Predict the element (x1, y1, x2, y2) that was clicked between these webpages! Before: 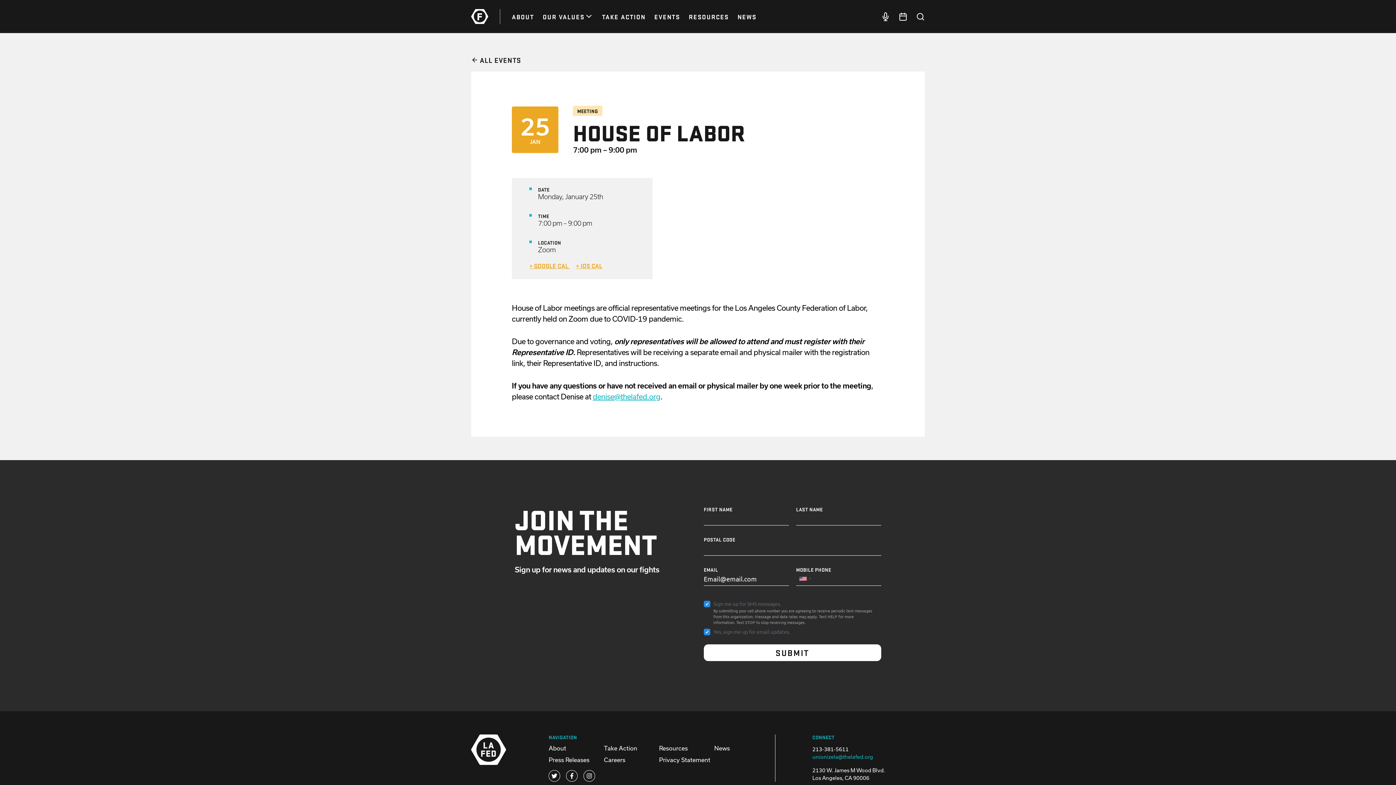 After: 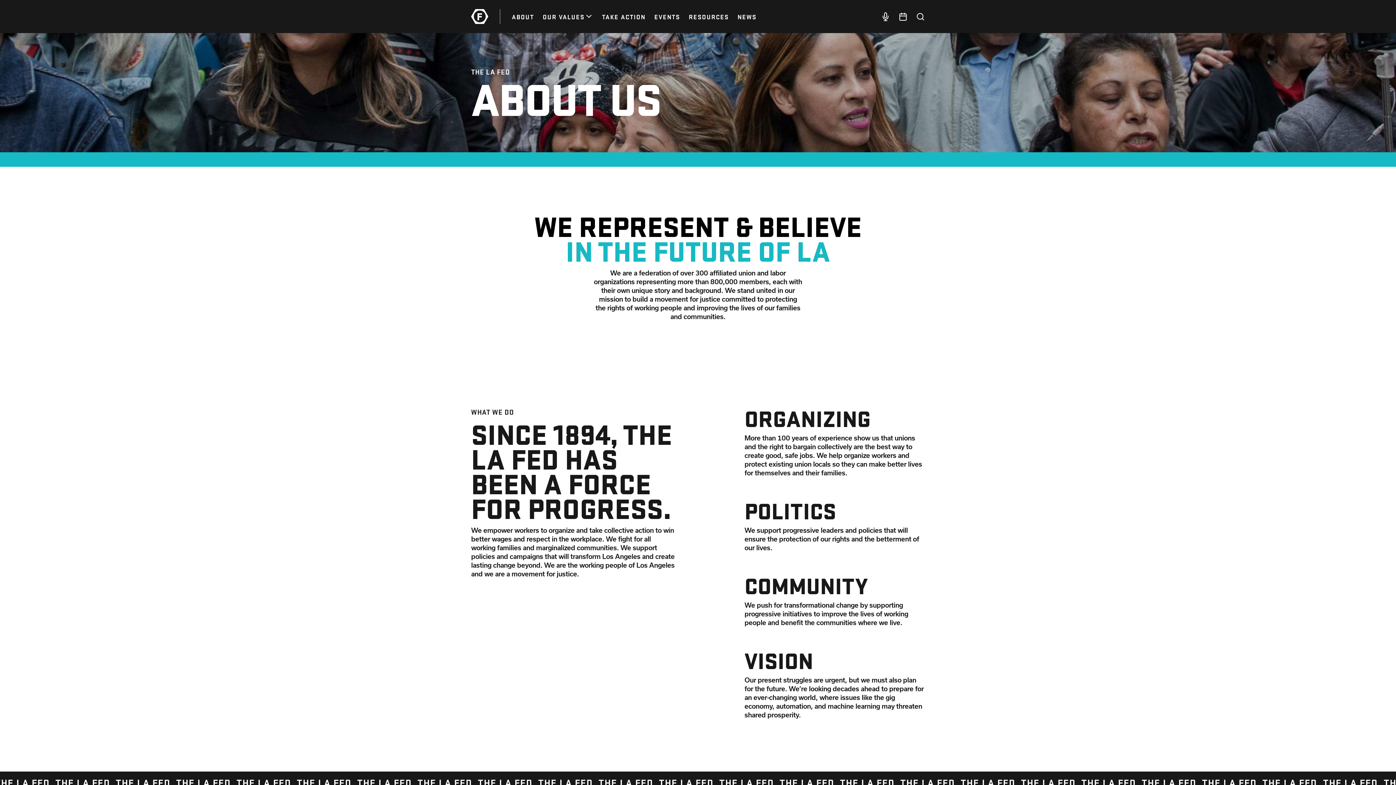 Action: bbox: (548, 745, 566, 752) label: About